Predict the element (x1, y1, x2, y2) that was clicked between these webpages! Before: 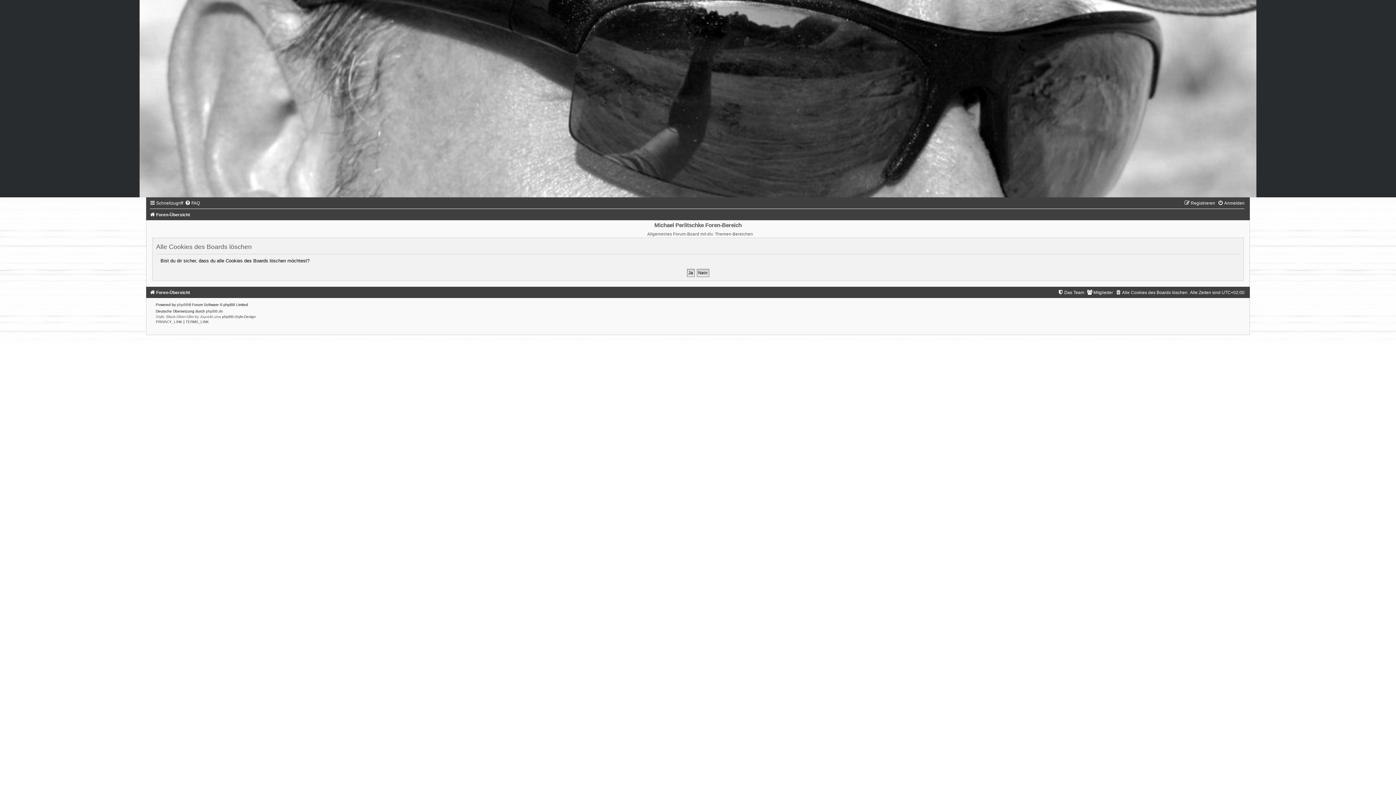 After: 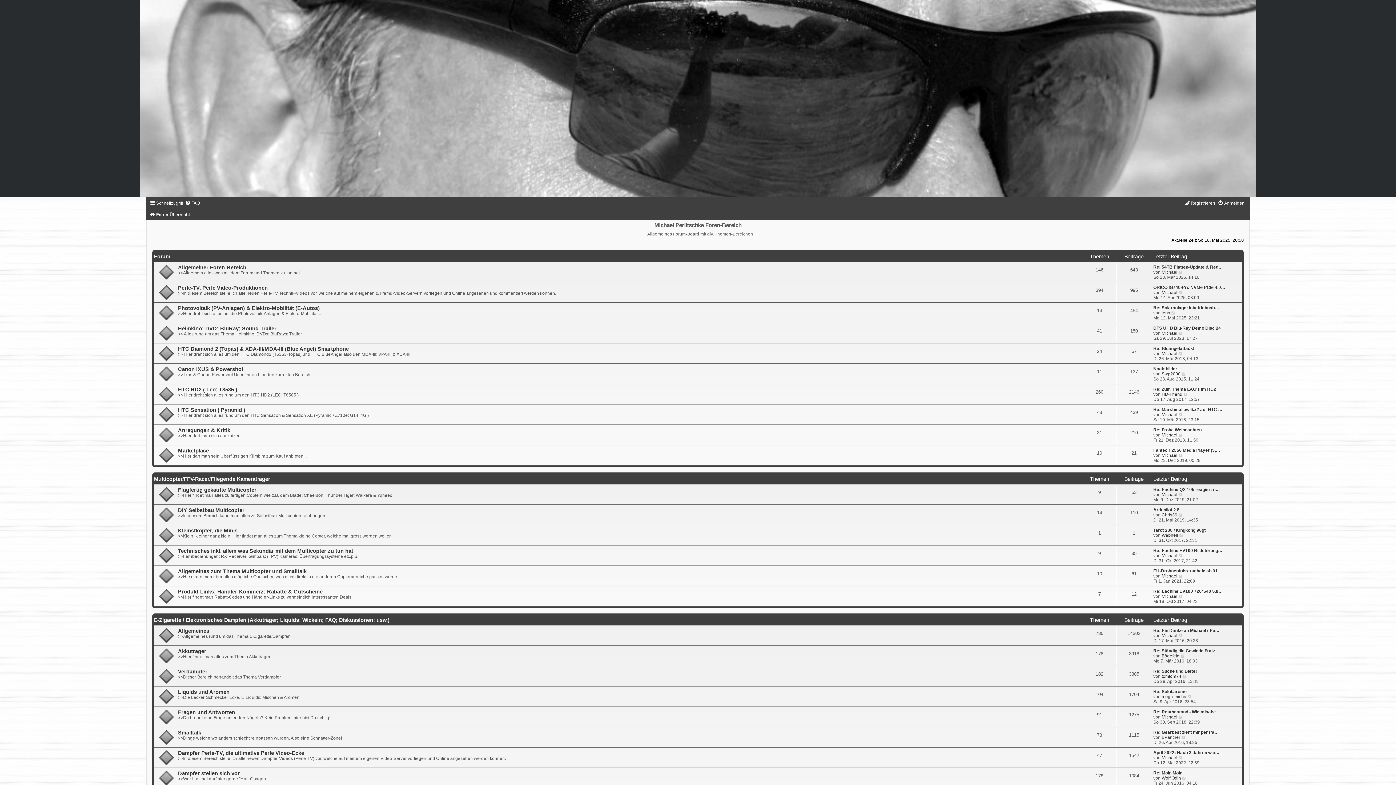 Action: label: Foren-Übersicht bbox: (149, 212, 190, 217)